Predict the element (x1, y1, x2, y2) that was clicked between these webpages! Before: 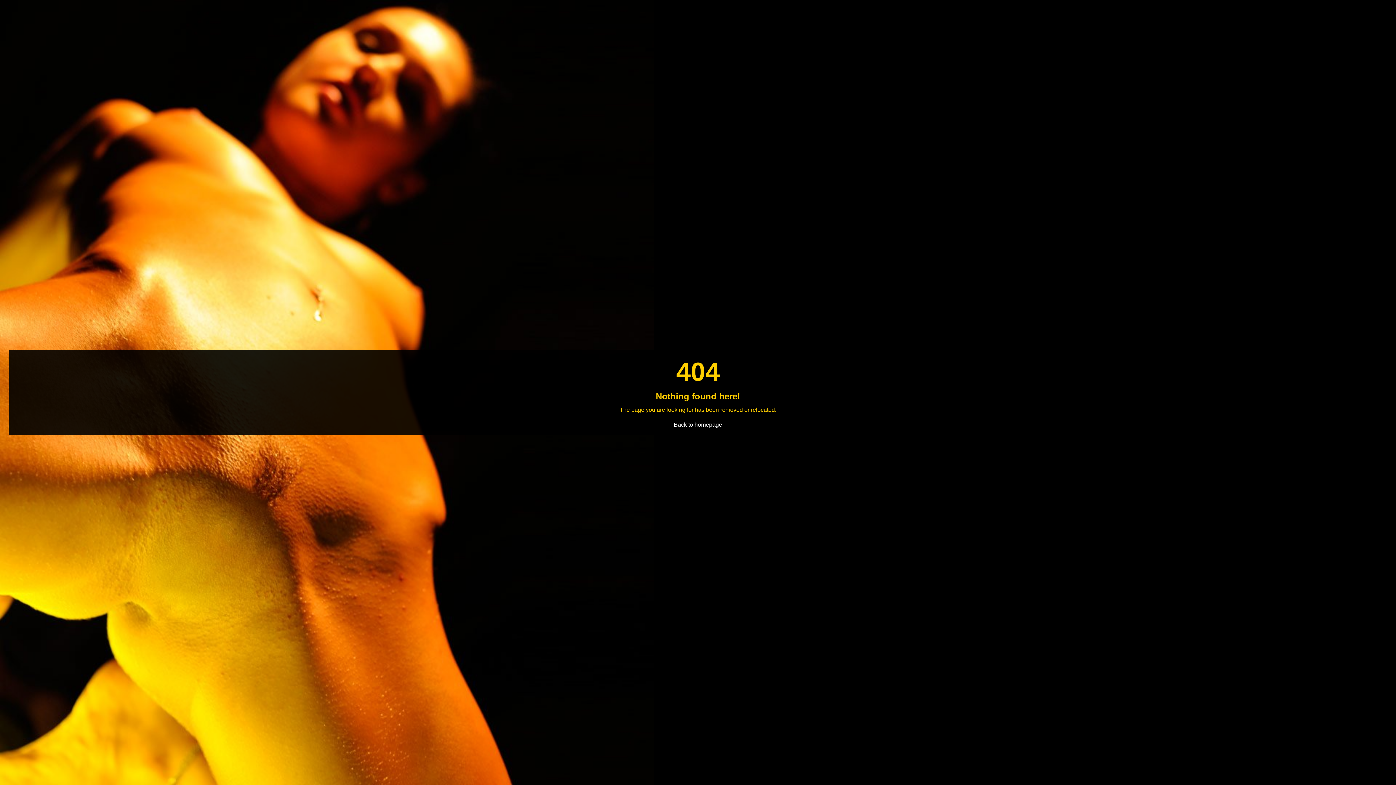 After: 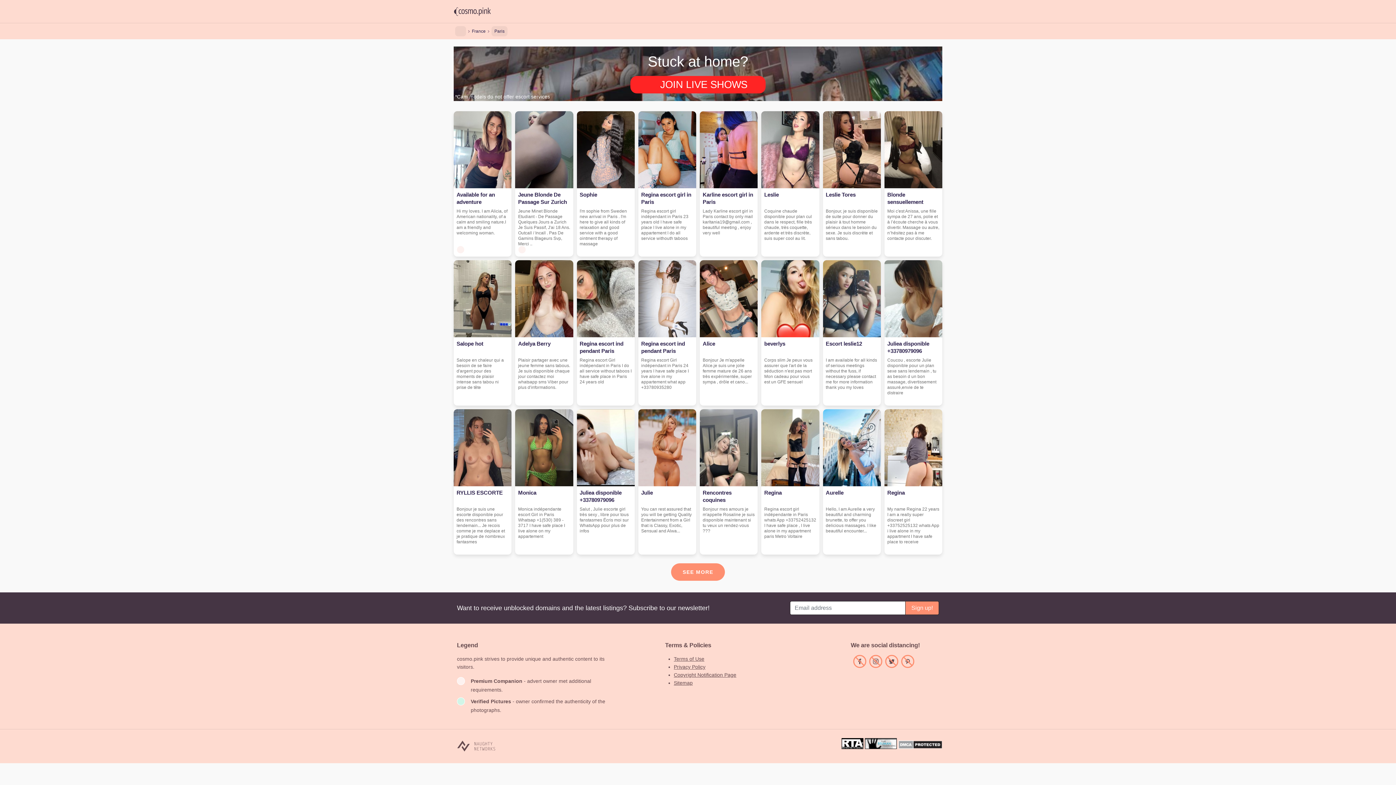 Action: bbox: (674, 421, 722, 427) label: Back to homepage